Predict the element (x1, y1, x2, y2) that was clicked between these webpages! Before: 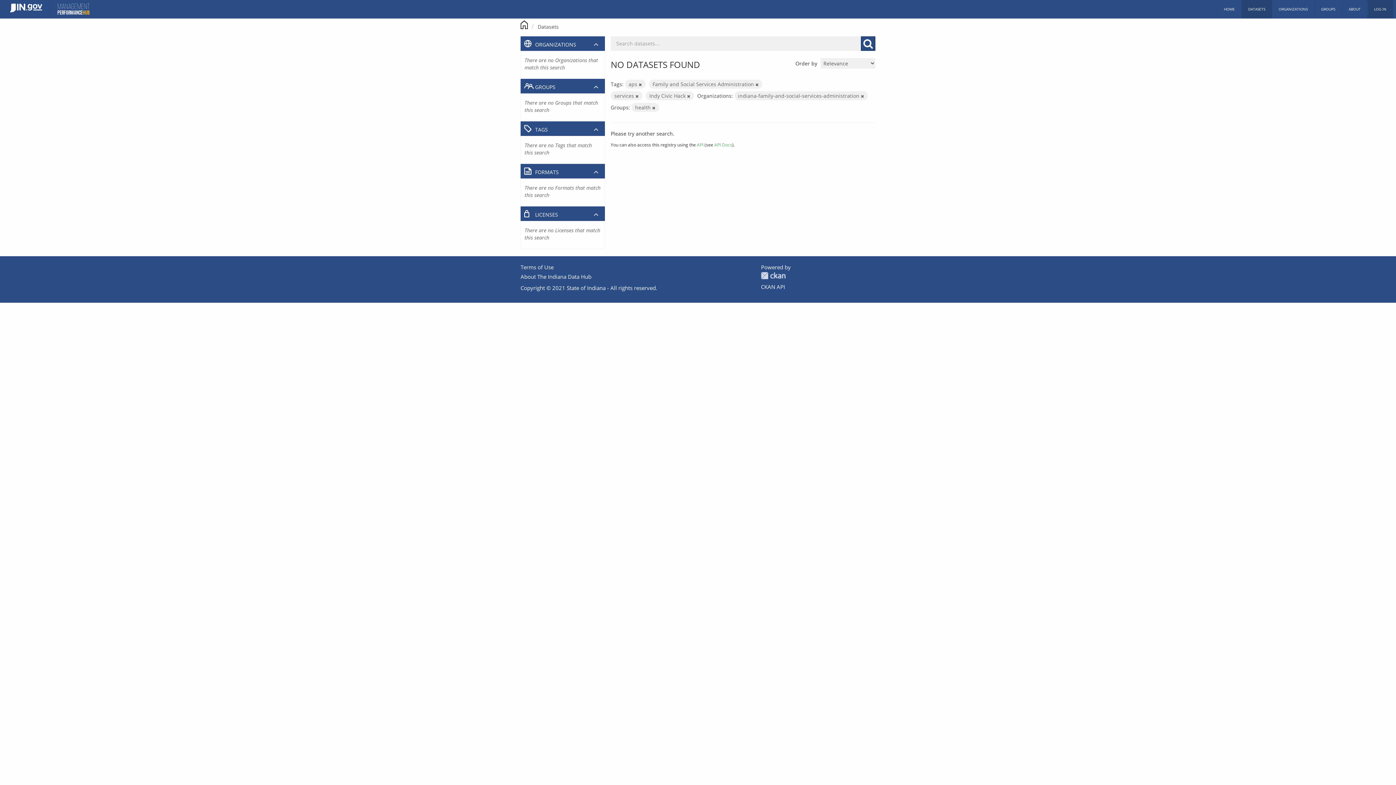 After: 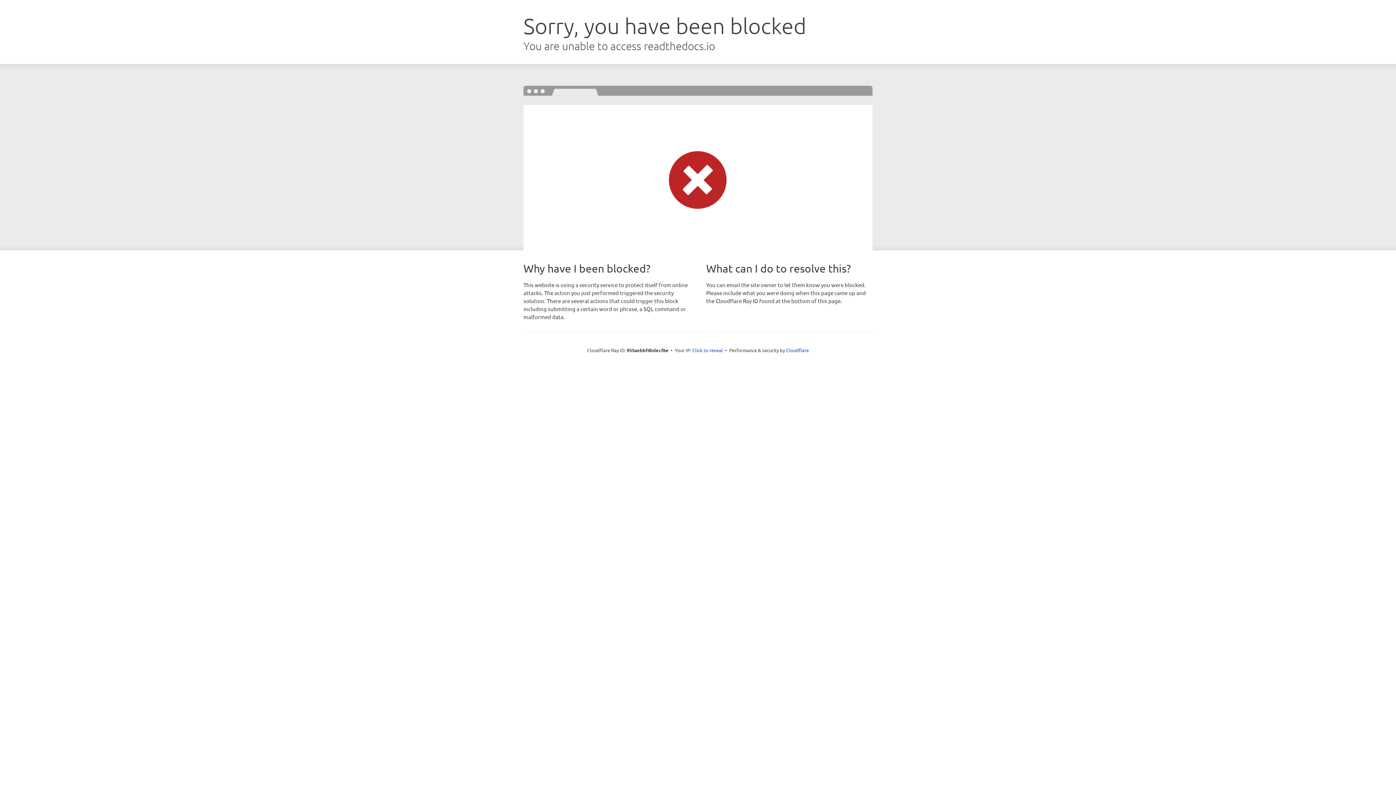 Action: label: API Docs bbox: (714, 141, 732, 147)